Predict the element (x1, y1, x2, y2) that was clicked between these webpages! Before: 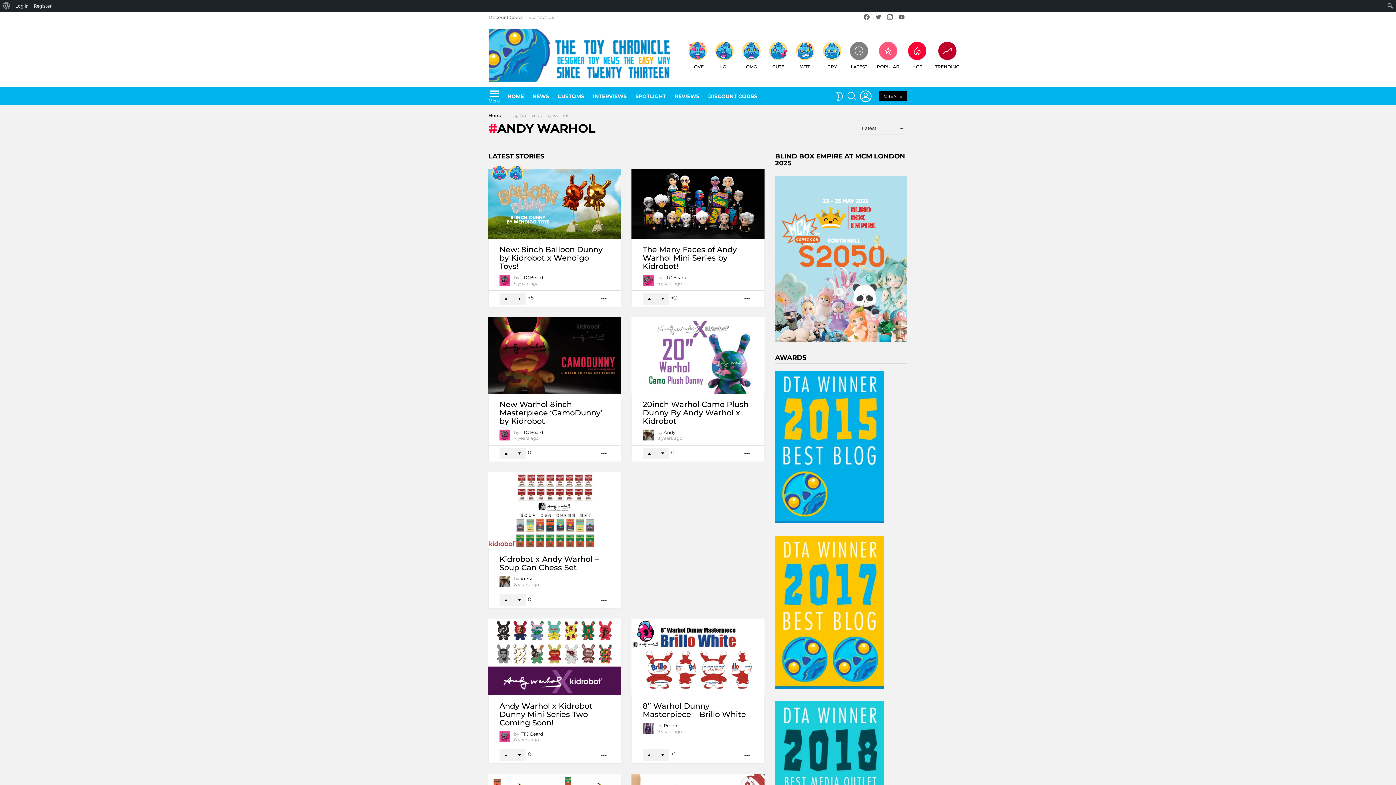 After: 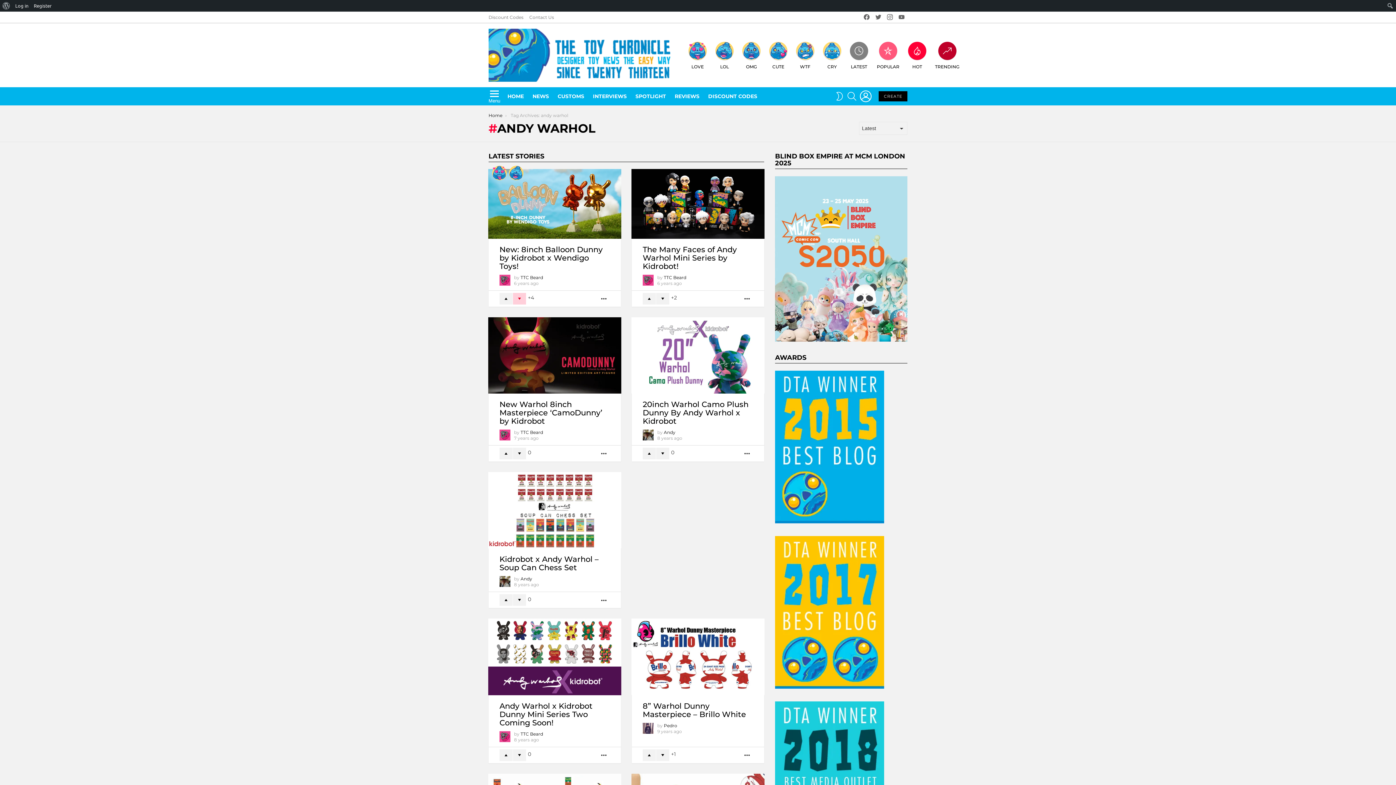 Action: label: Downvote bbox: (513, 292, 526, 304)